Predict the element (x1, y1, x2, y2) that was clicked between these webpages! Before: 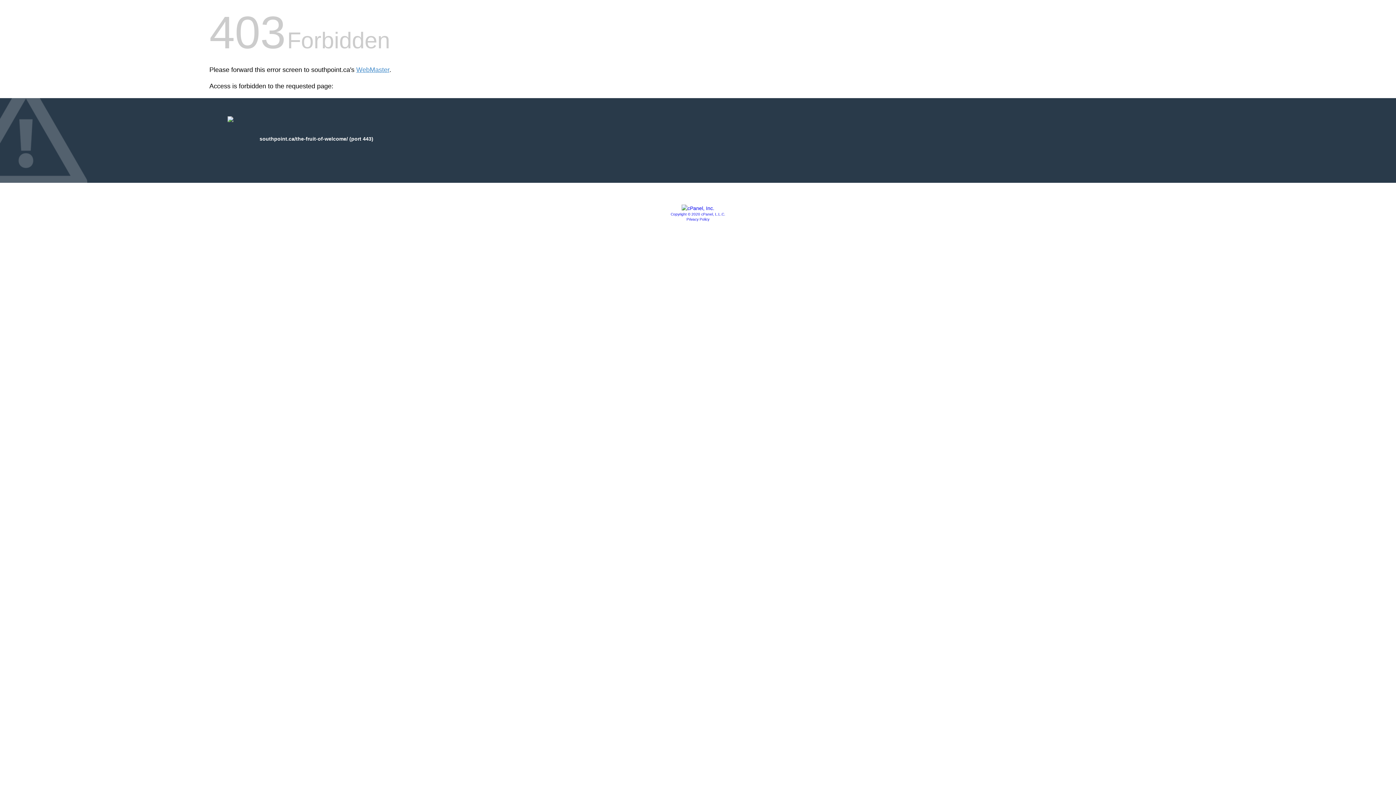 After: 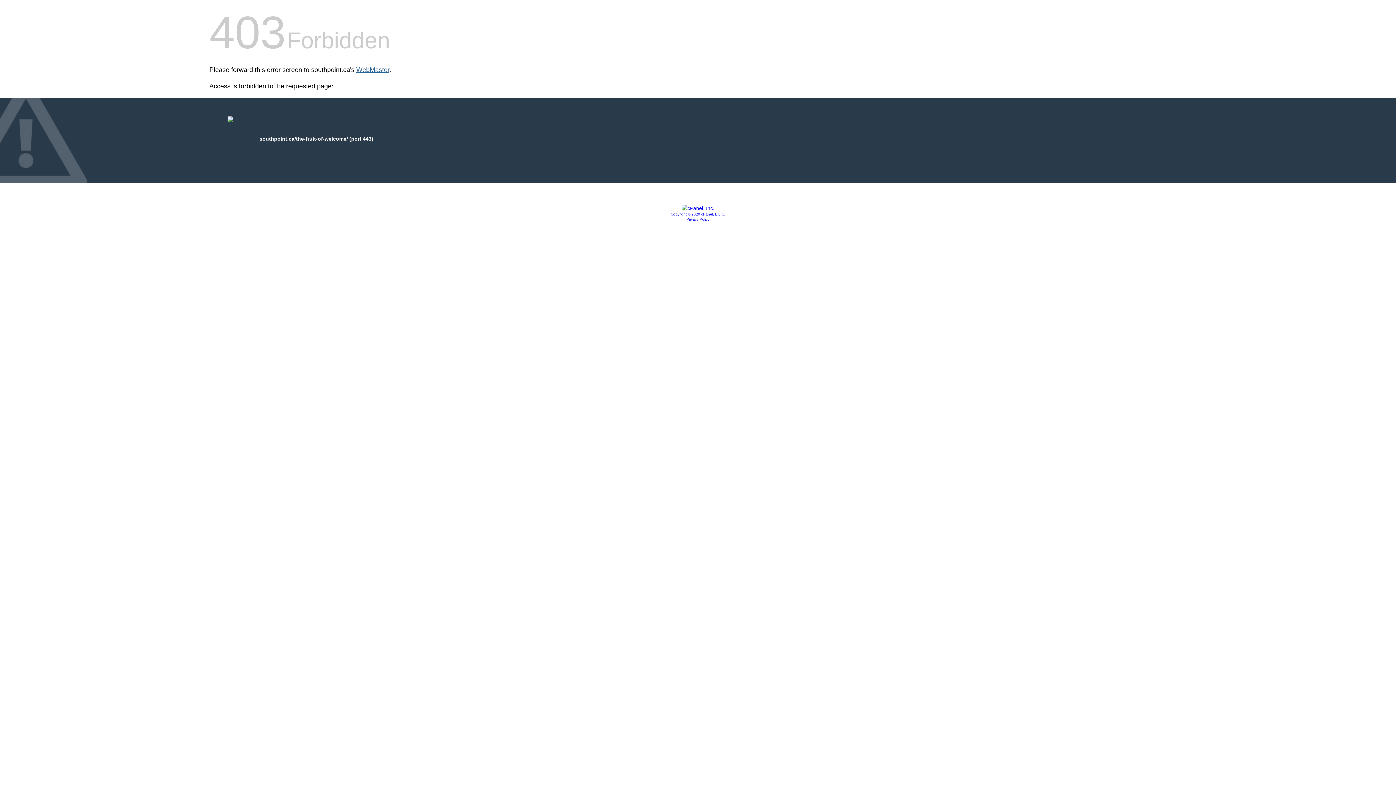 Action: label: WebMaster bbox: (356, 66, 389, 73)